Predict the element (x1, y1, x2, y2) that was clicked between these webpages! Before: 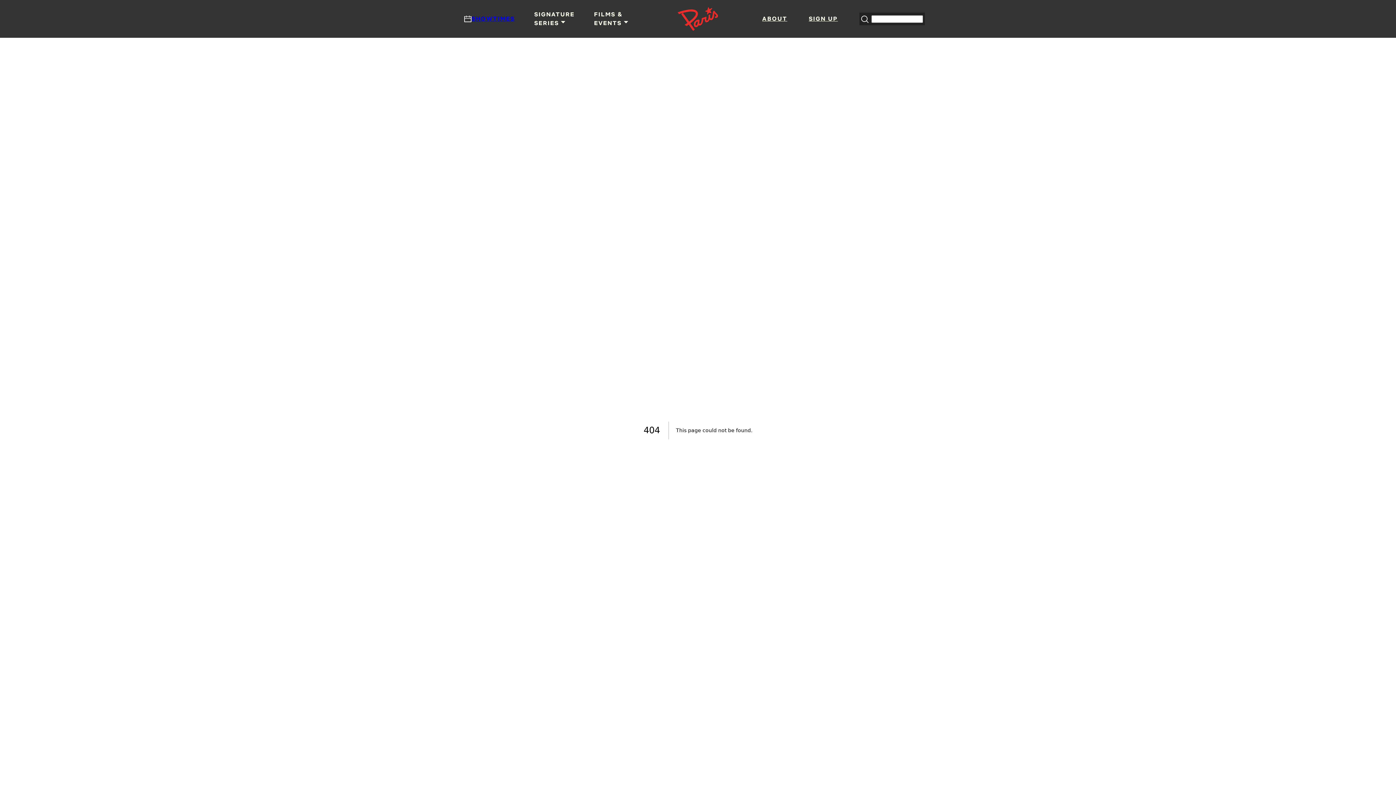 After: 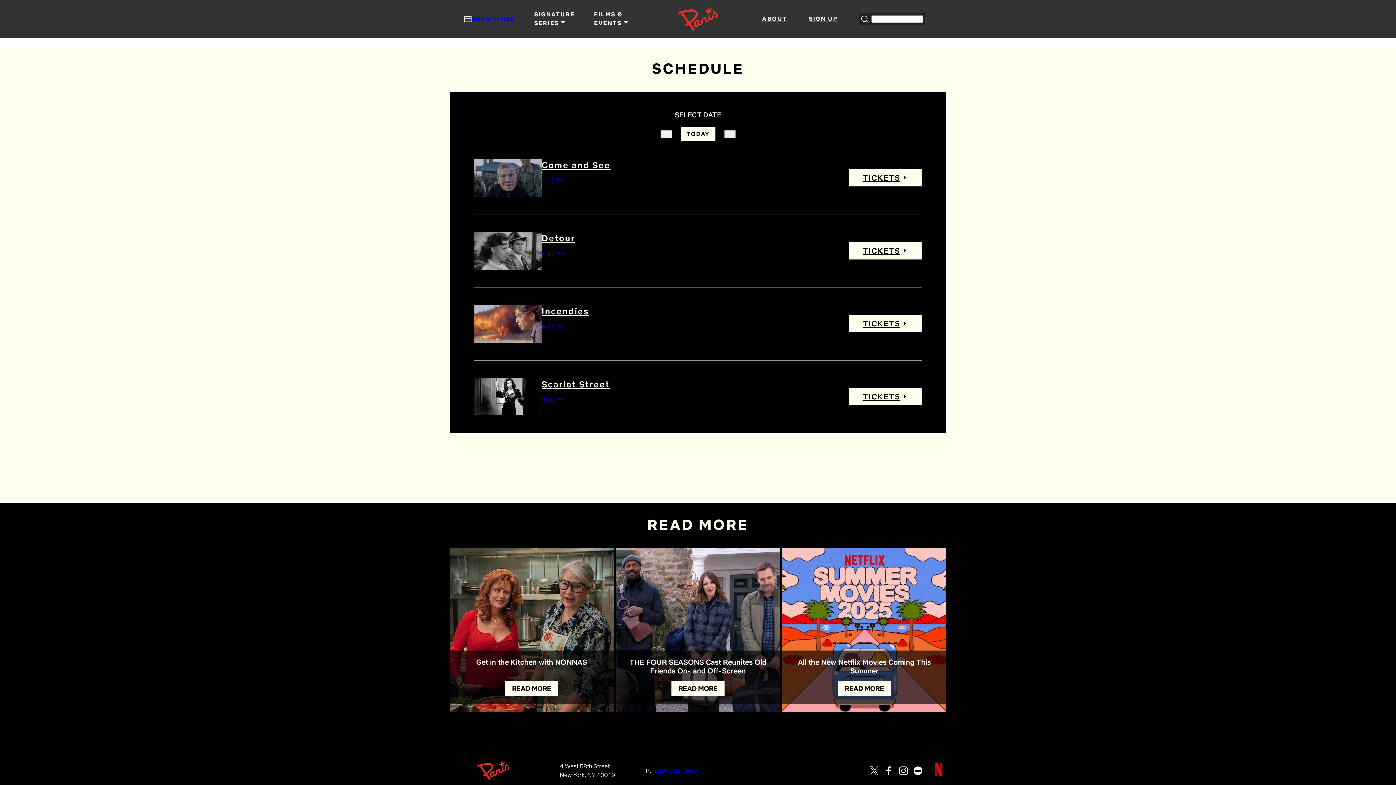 Action: label: SHOWTIMES bbox: (464, 14, 534, 23)